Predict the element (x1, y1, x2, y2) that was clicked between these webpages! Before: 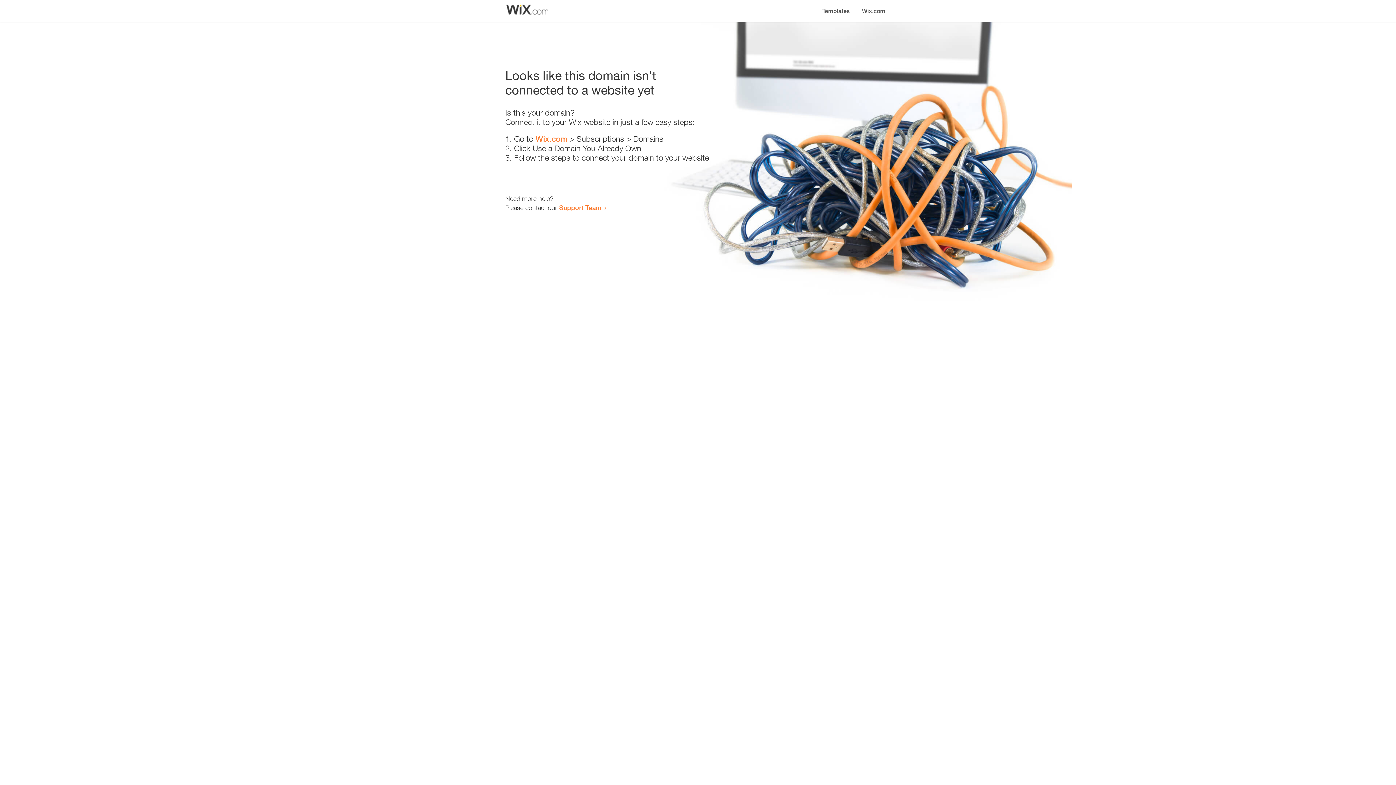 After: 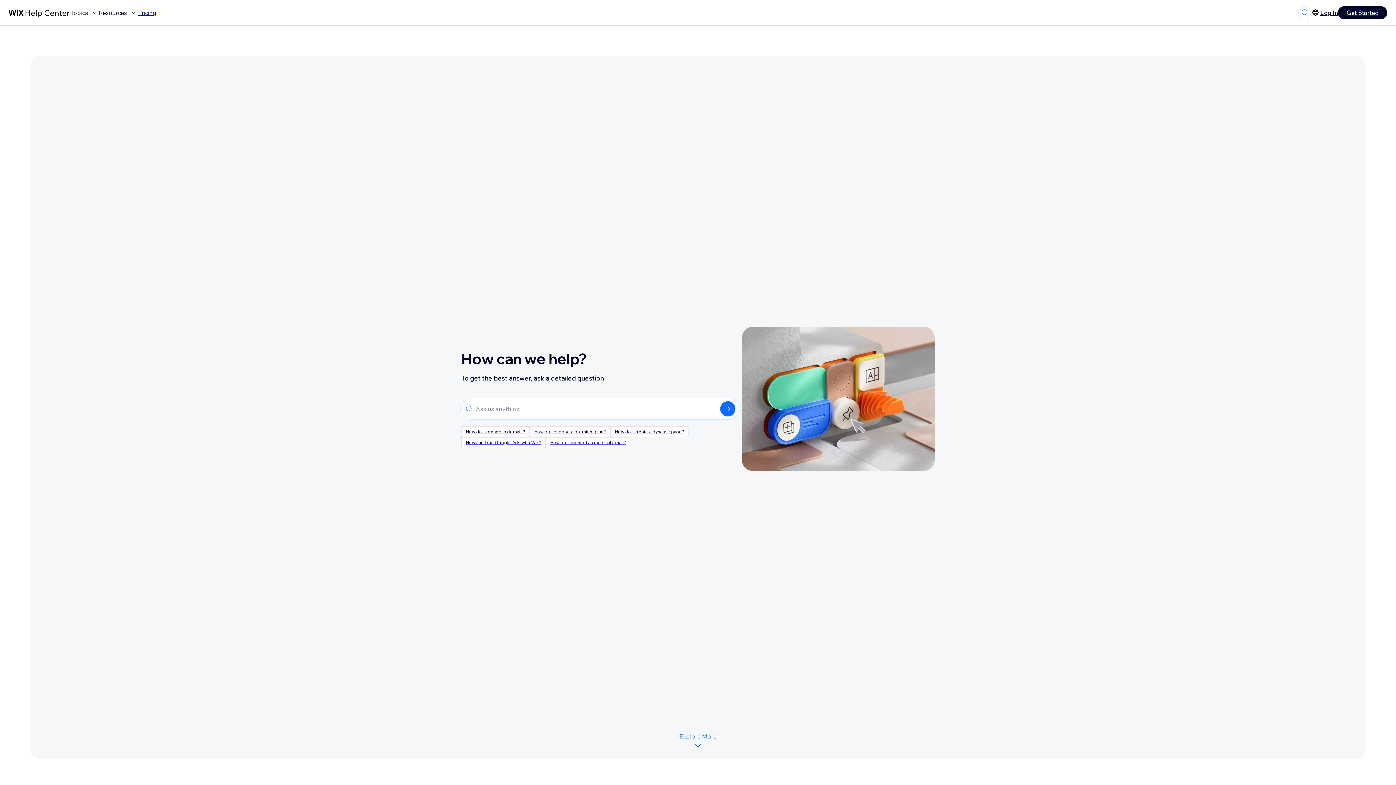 Action: bbox: (559, 203, 601, 211) label: Support Team